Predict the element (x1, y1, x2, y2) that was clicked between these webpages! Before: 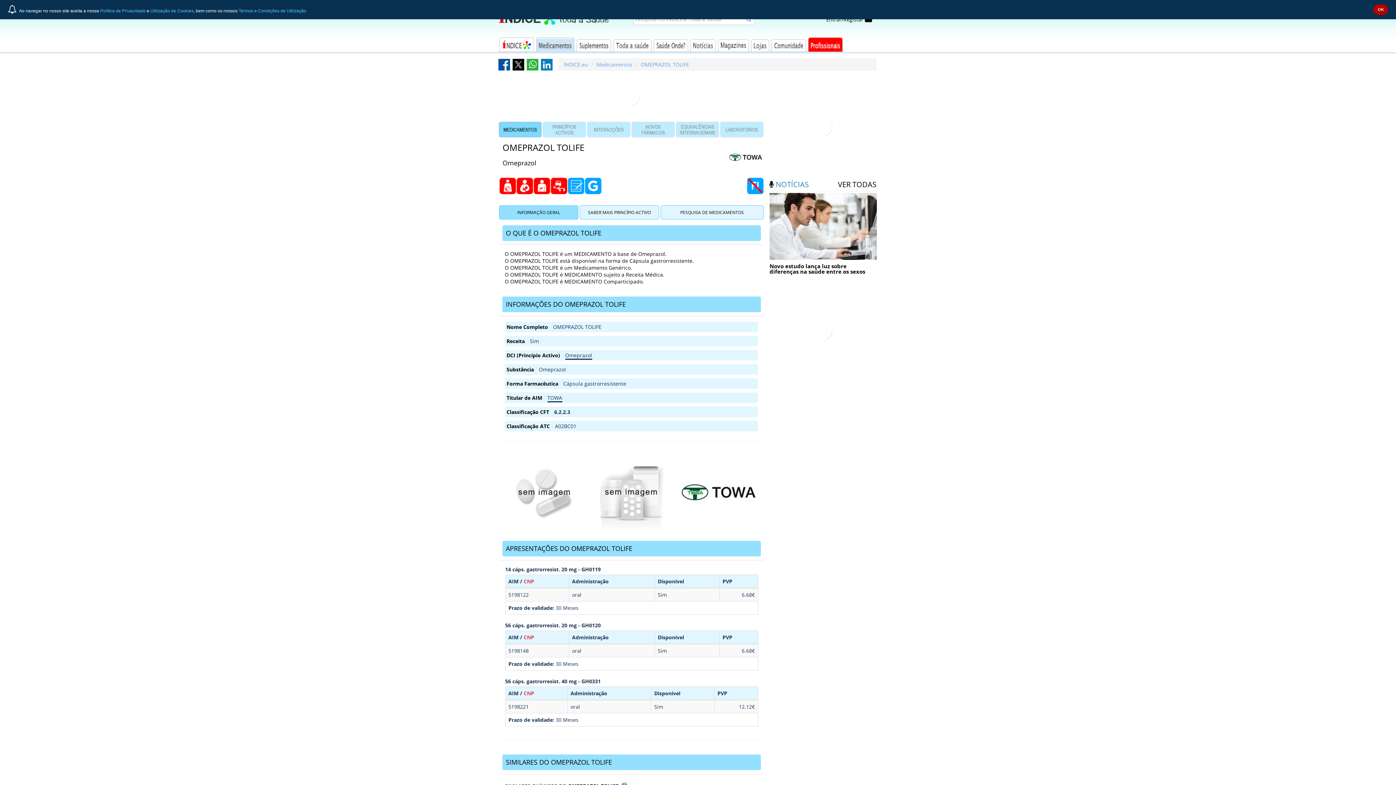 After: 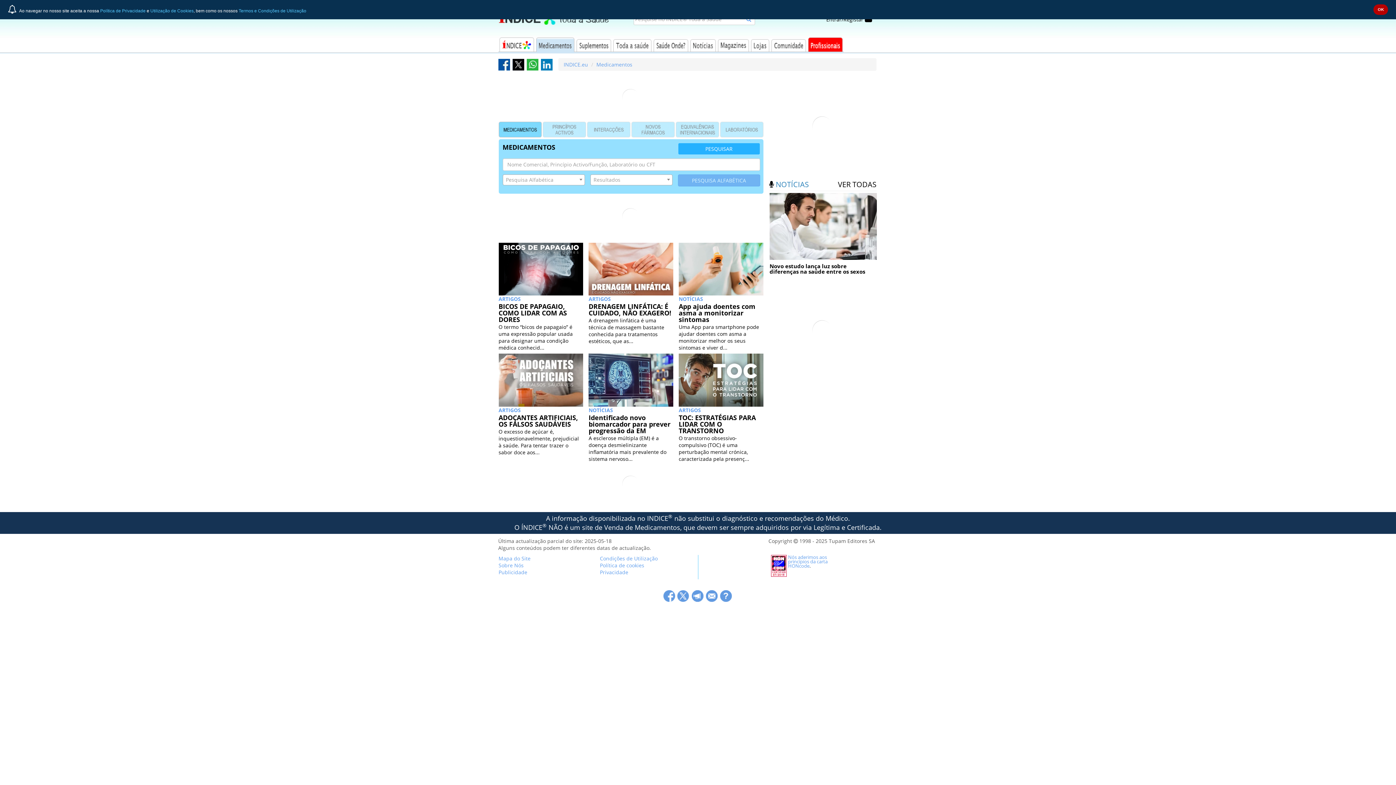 Action: bbox: (498, 121, 541, 137)